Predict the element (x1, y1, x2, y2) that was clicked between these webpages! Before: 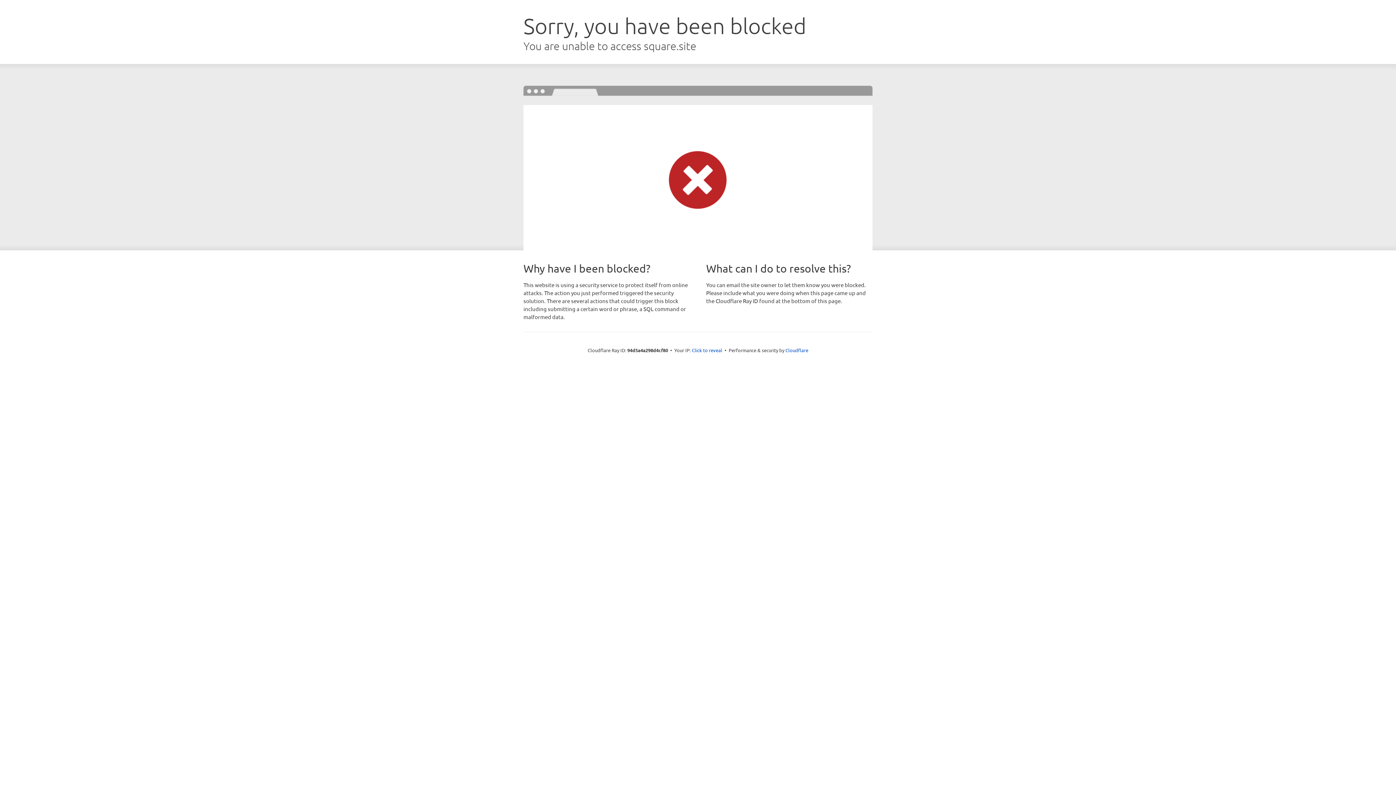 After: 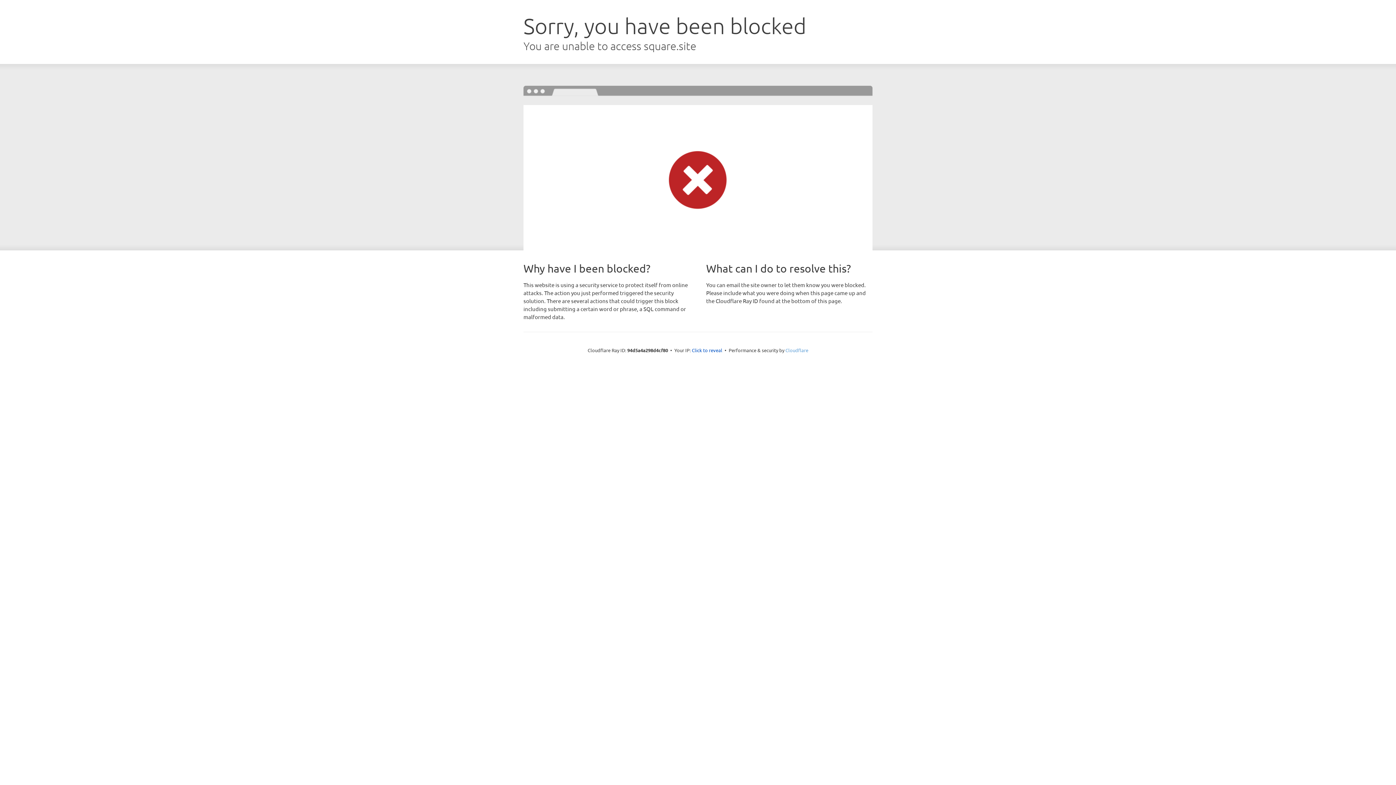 Action: bbox: (785, 347, 808, 353) label: Cloudflare